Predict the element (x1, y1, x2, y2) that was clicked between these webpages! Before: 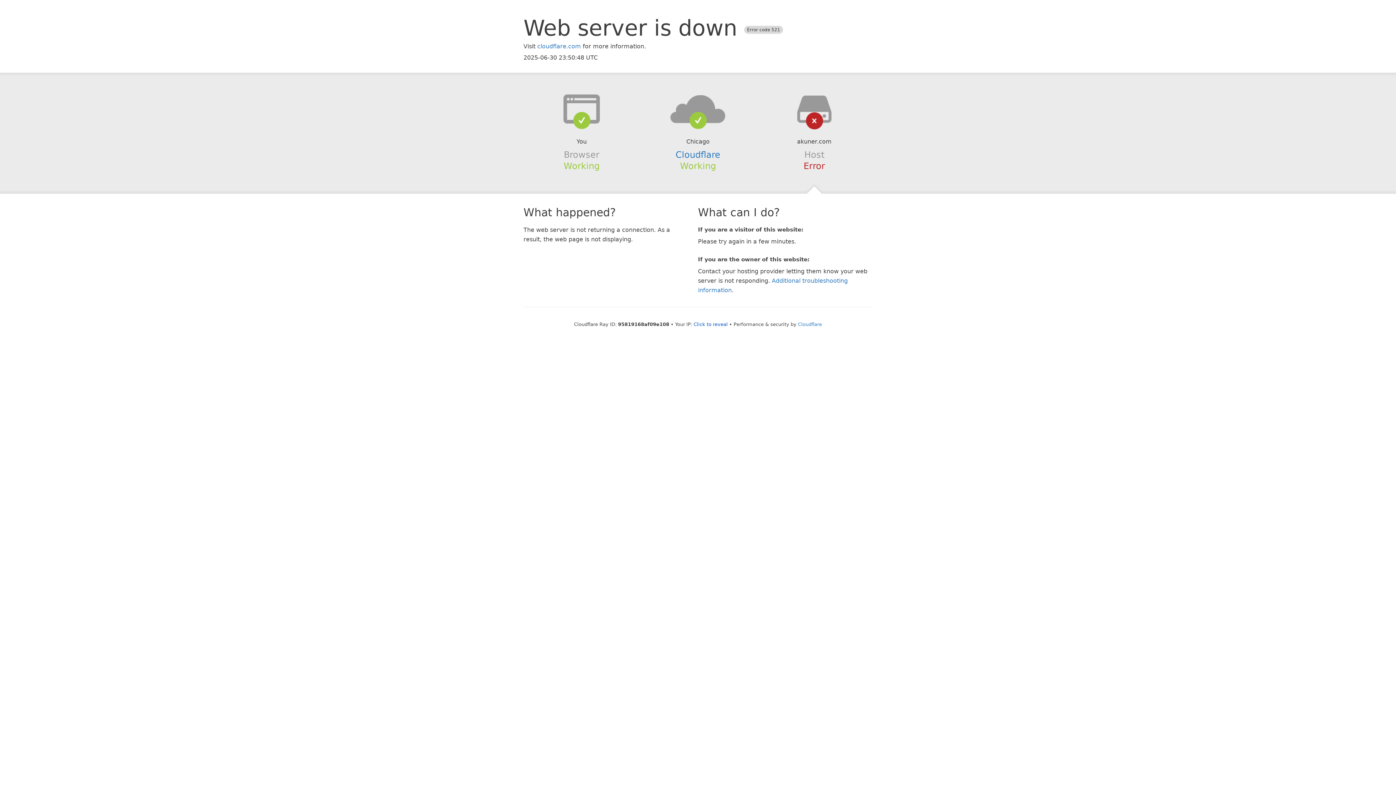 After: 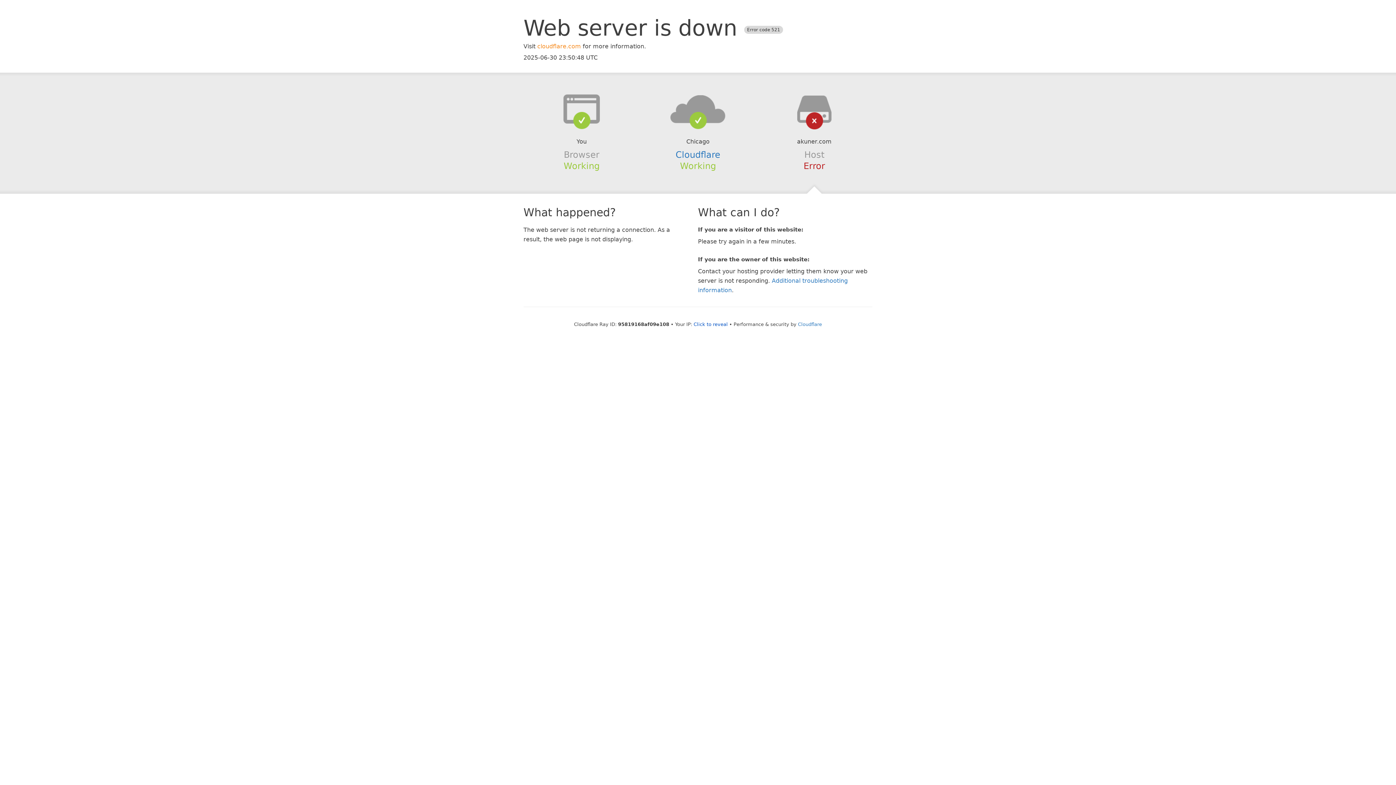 Action: label: cloudflare.com bbox: (537, 42, 581, 49)